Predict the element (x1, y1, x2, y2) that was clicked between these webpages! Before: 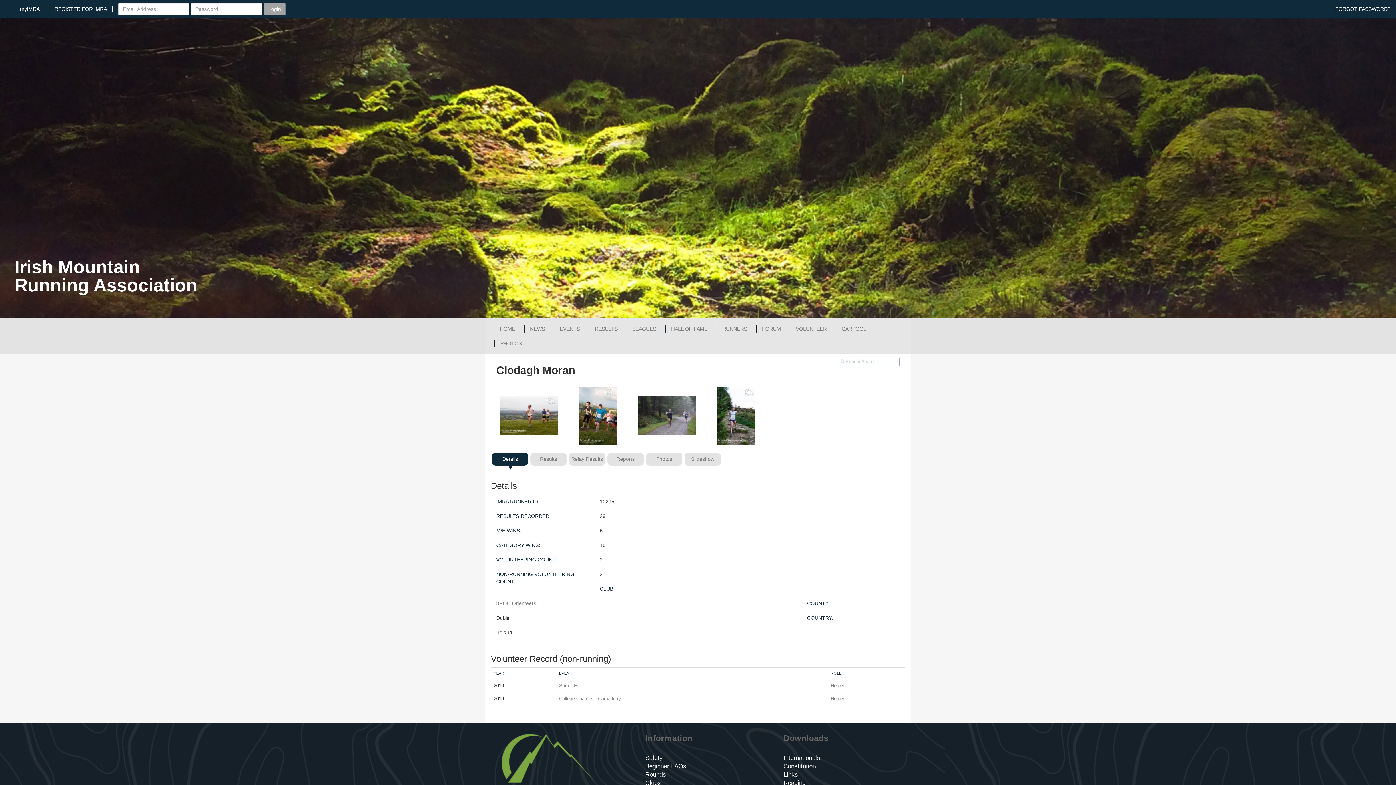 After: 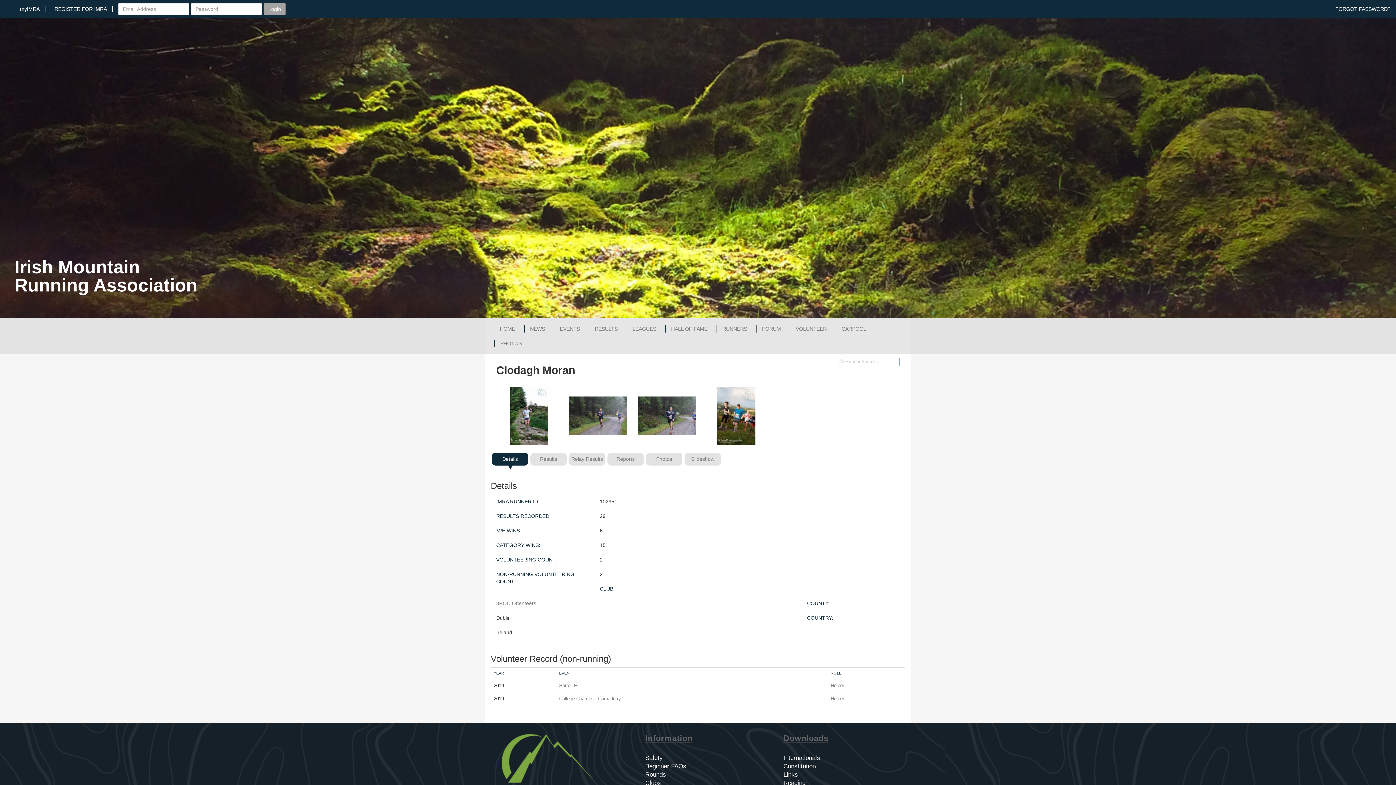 Action: bbox: (502, 456, 518, 462) label: Details